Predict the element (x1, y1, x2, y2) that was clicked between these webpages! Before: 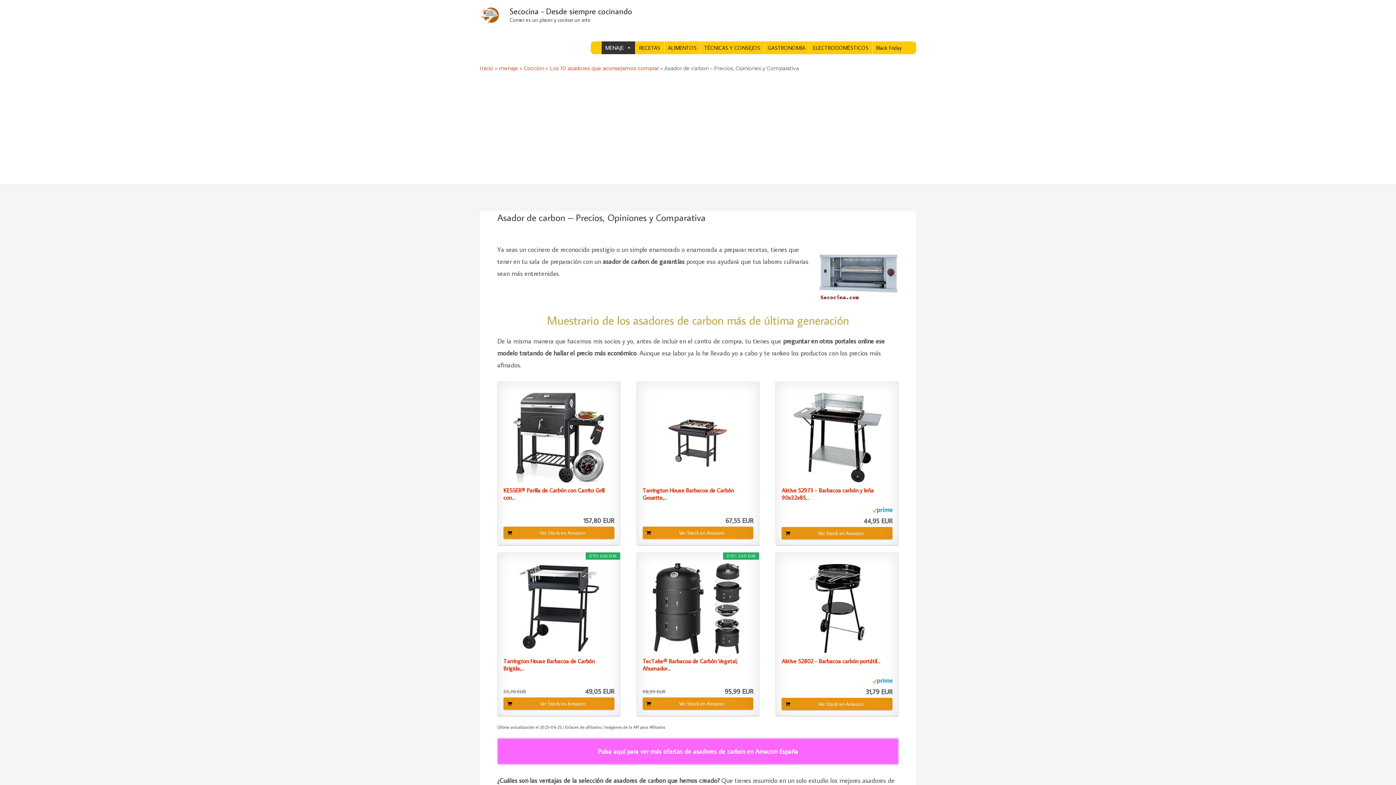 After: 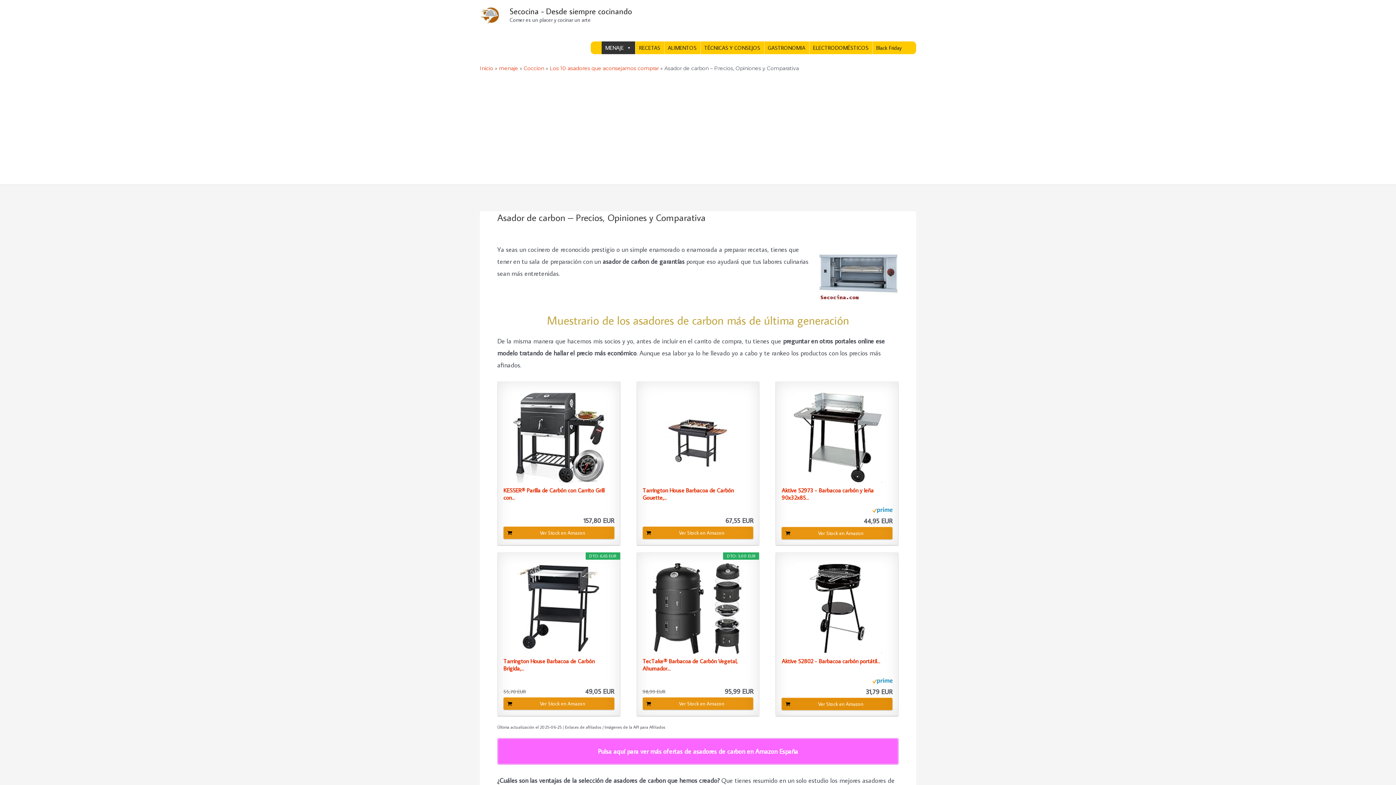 Action: bbox: (781, 698, 892, 710) label: Ver Stock en Amazon